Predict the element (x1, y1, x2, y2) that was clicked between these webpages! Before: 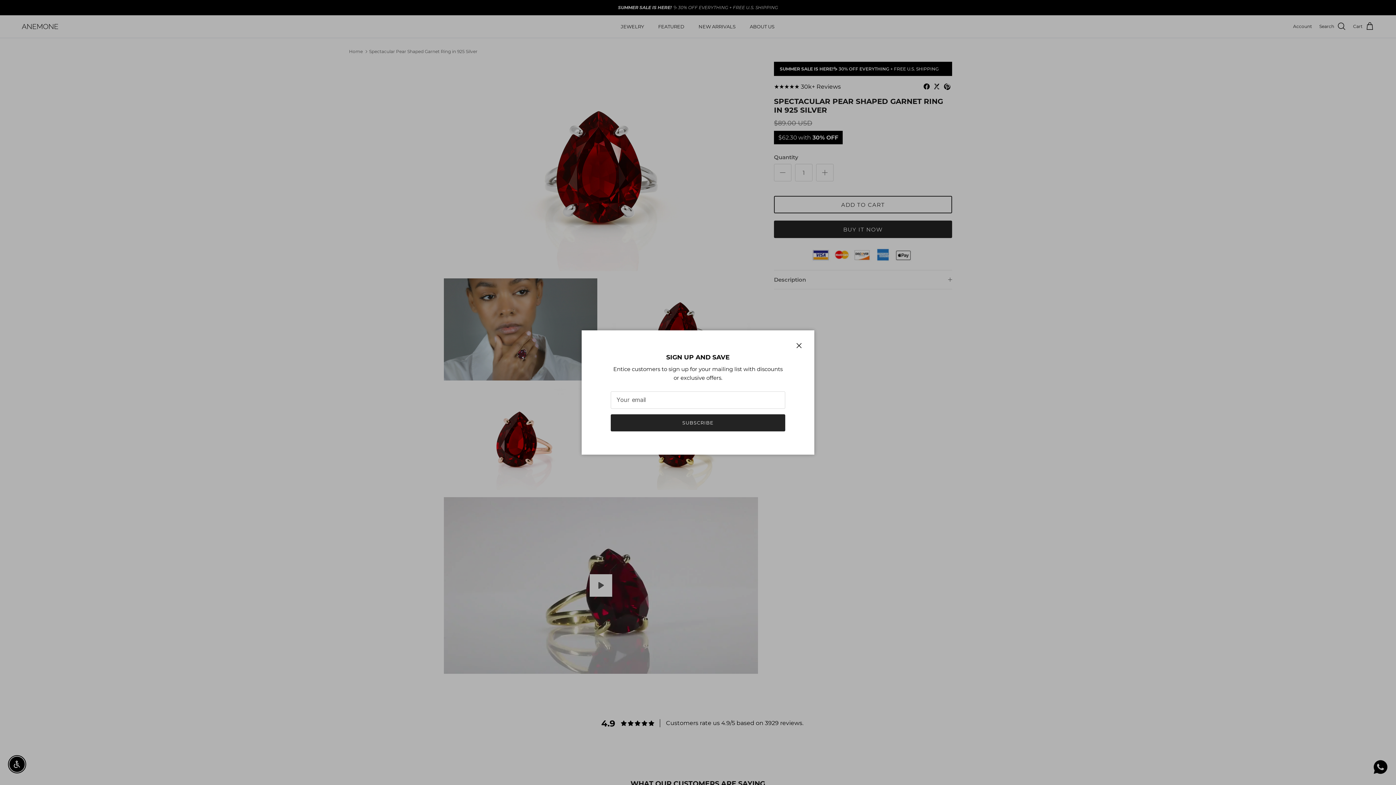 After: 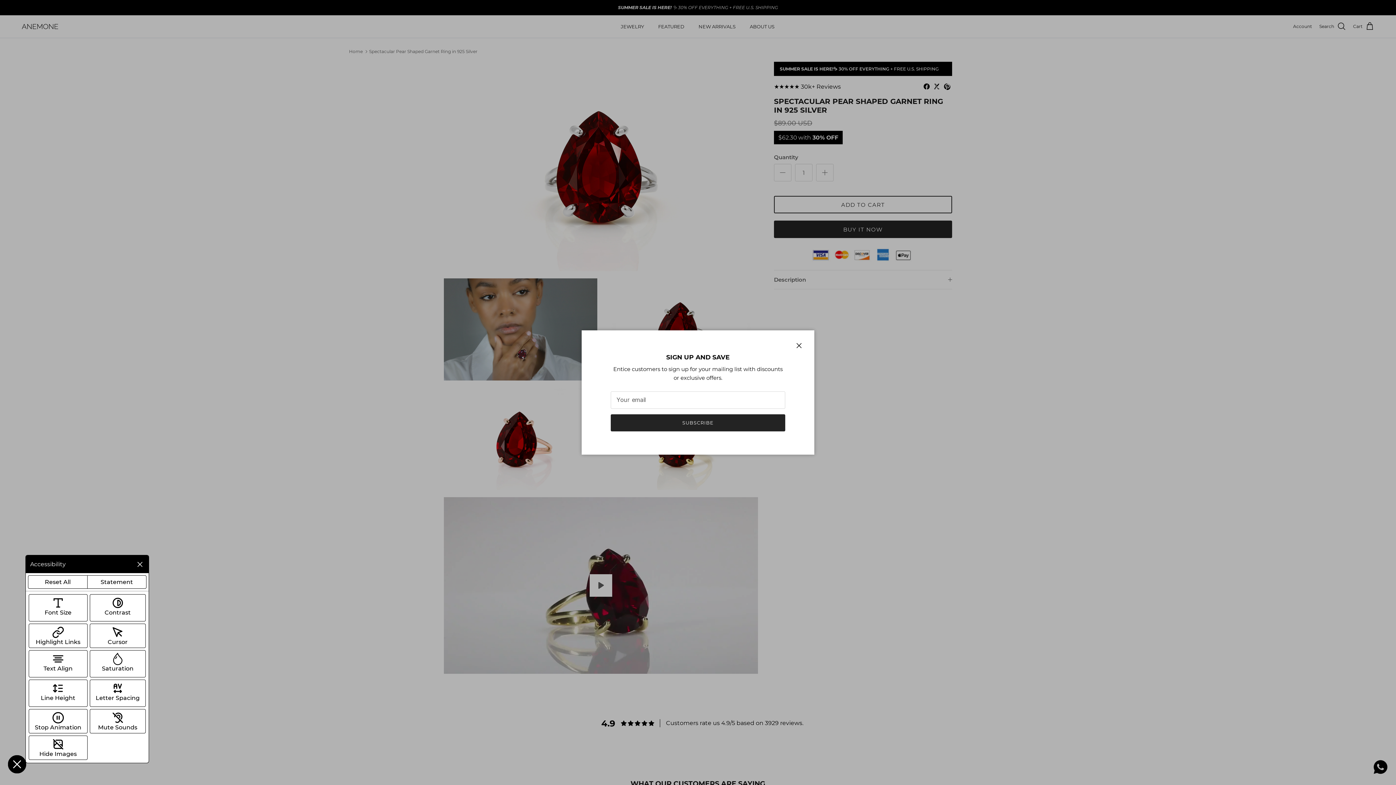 Action: bbox: (9, 757, 24, 772) label: Enable accessibility